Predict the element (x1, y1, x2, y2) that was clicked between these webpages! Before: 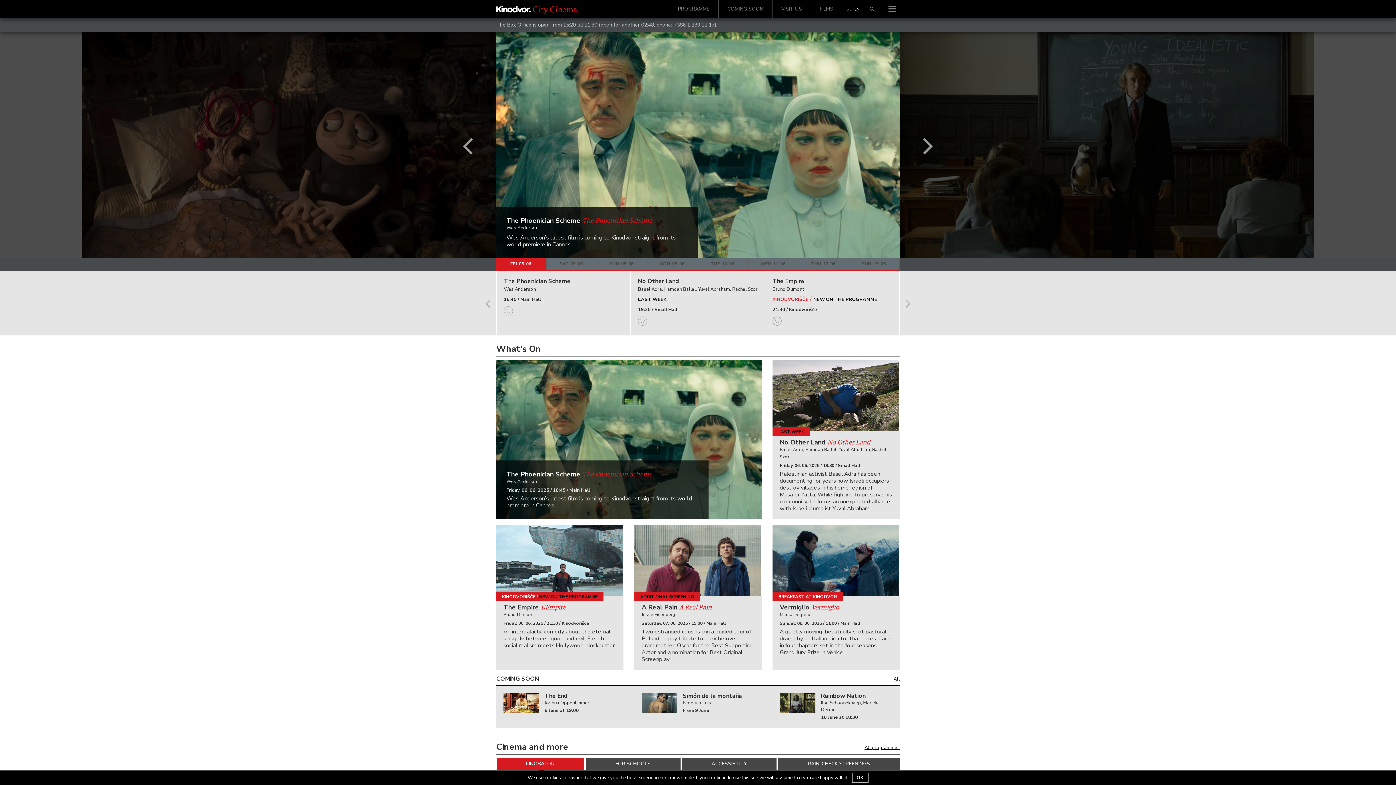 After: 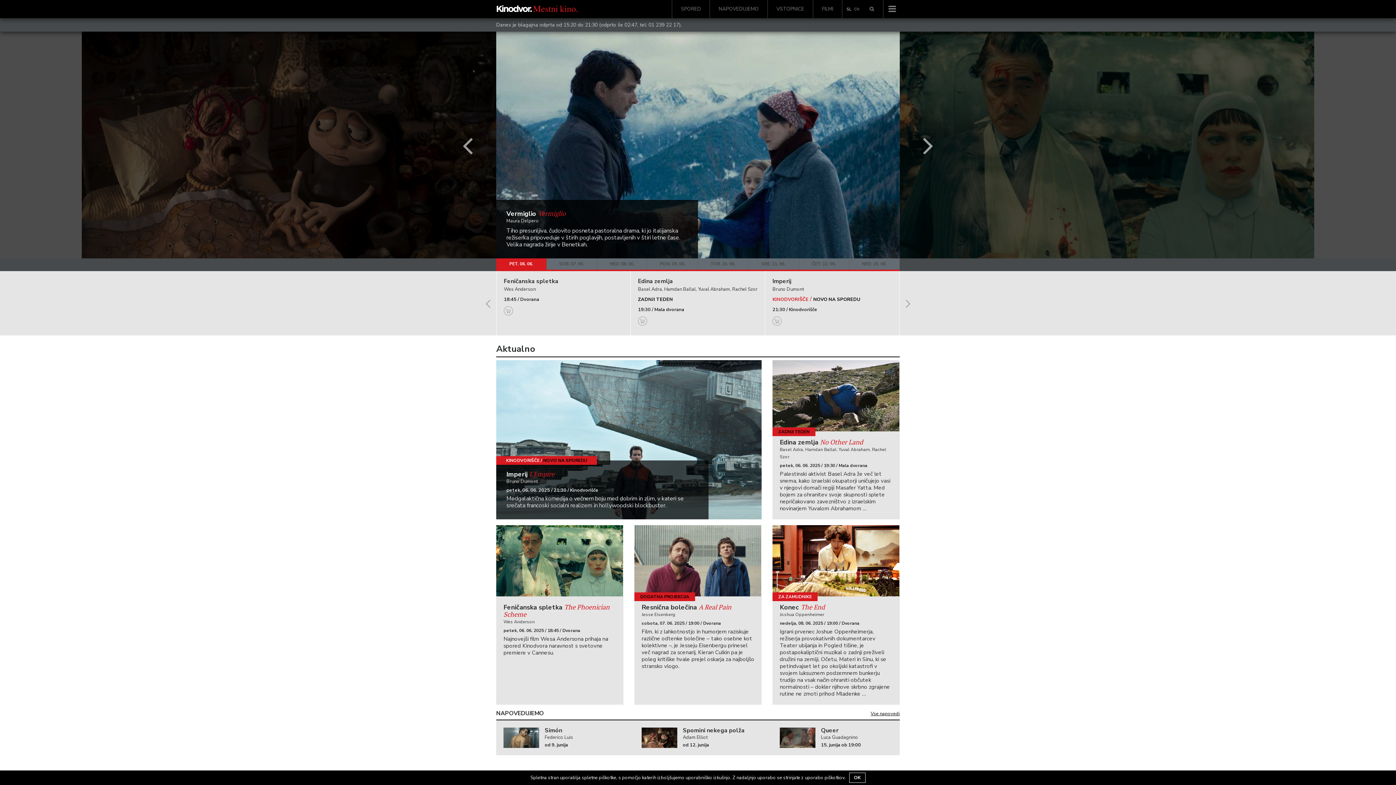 Action: label: EN bbox: (853, 2, 861, 15)